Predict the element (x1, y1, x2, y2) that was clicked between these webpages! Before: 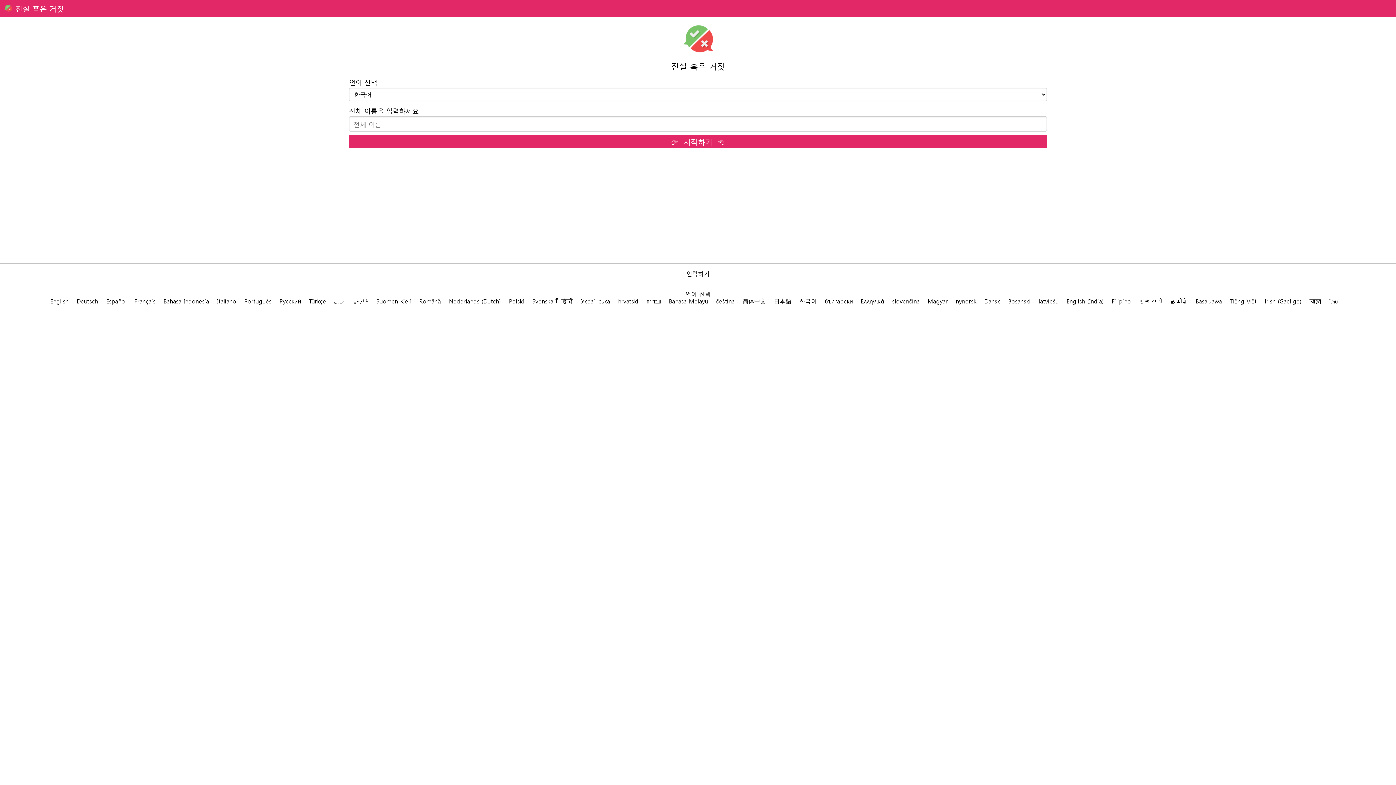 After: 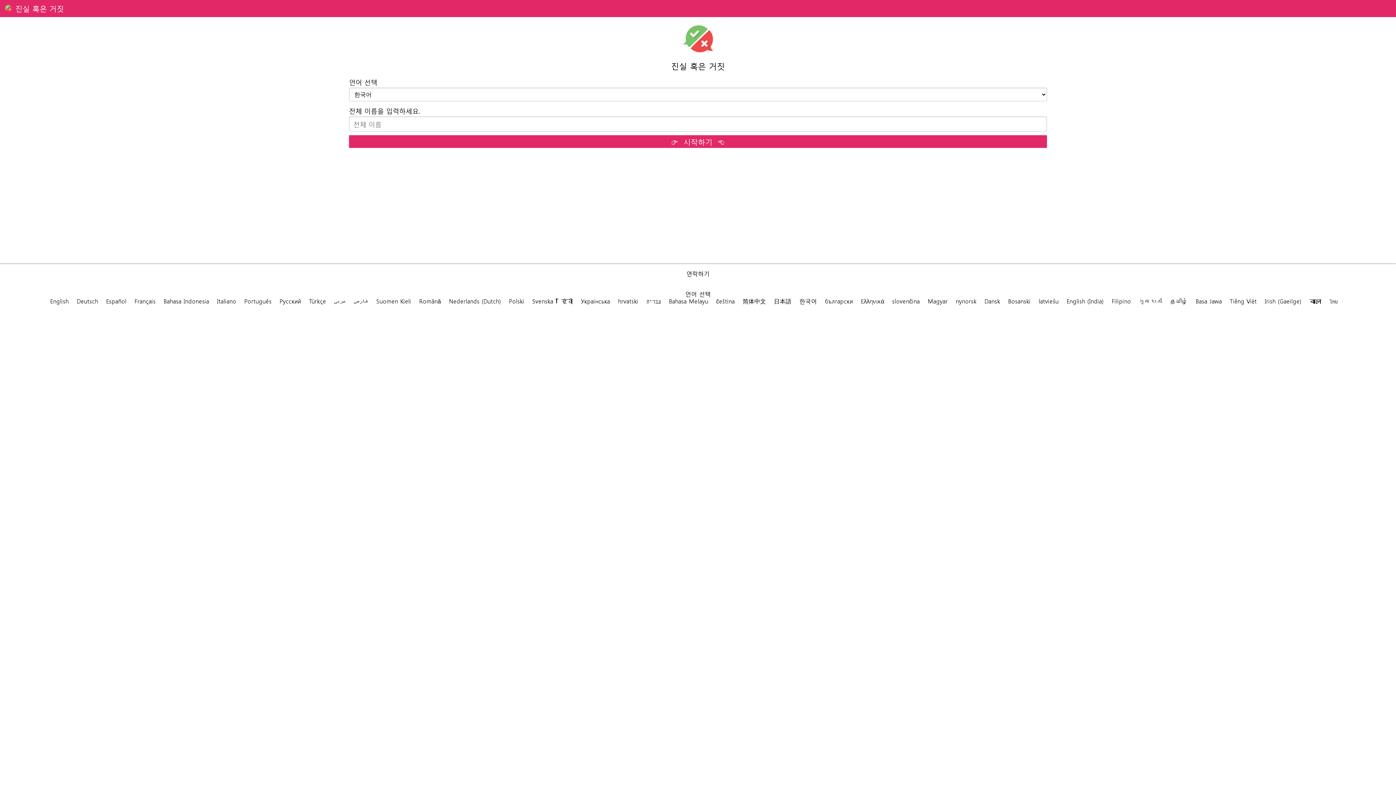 Action: bbox: (14, 2, 64, 13) label: 진실 혹은 거짓